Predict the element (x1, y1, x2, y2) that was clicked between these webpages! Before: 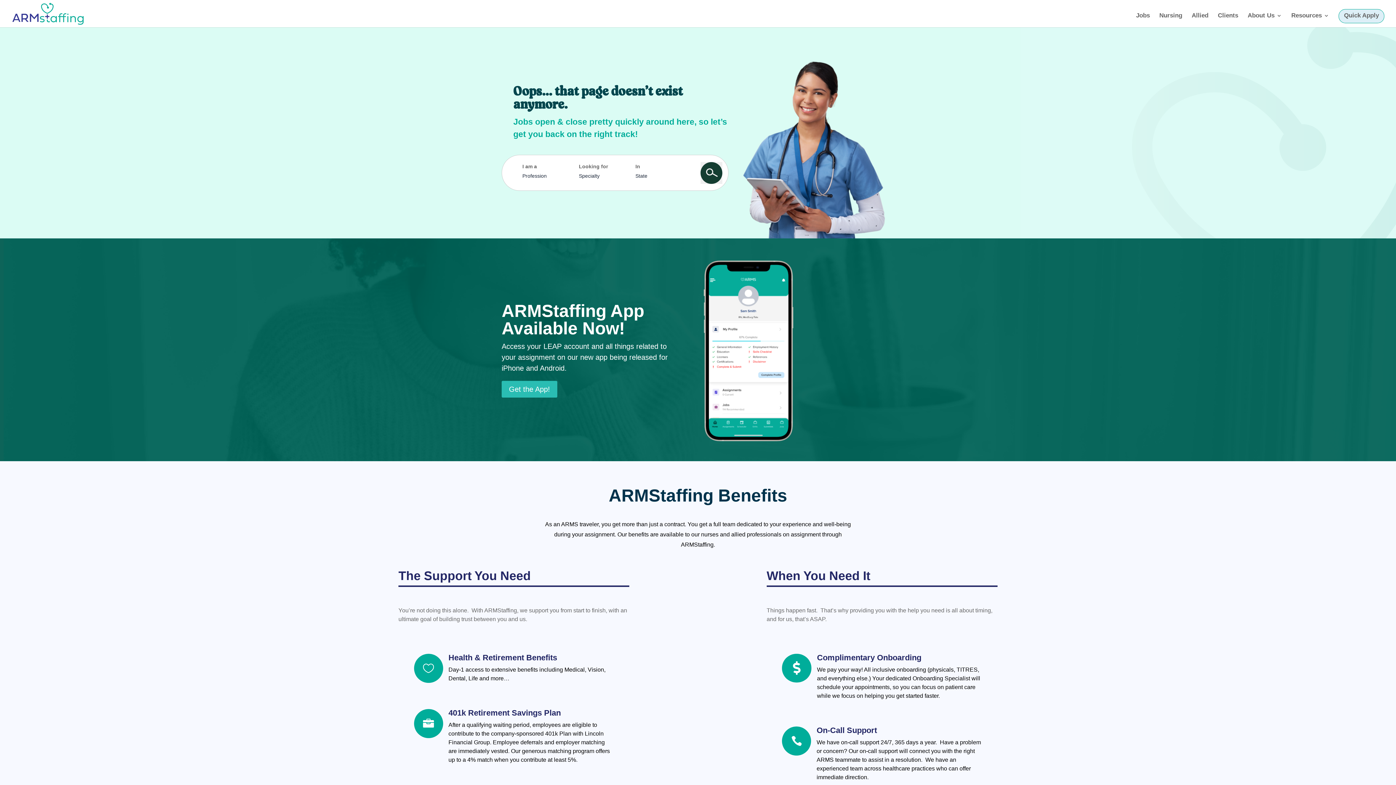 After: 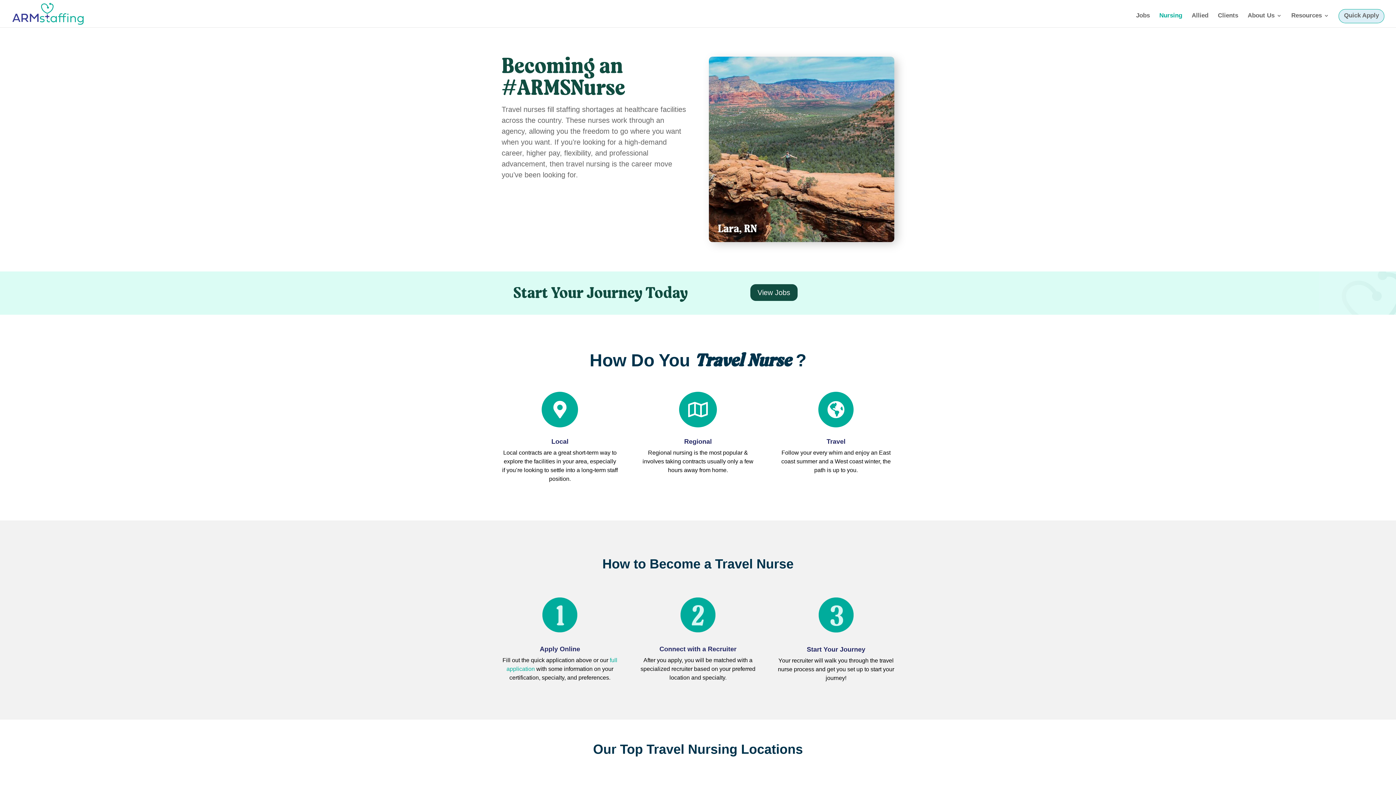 Action: bbox: (1159, 13, 1182, 27) label: Nursing